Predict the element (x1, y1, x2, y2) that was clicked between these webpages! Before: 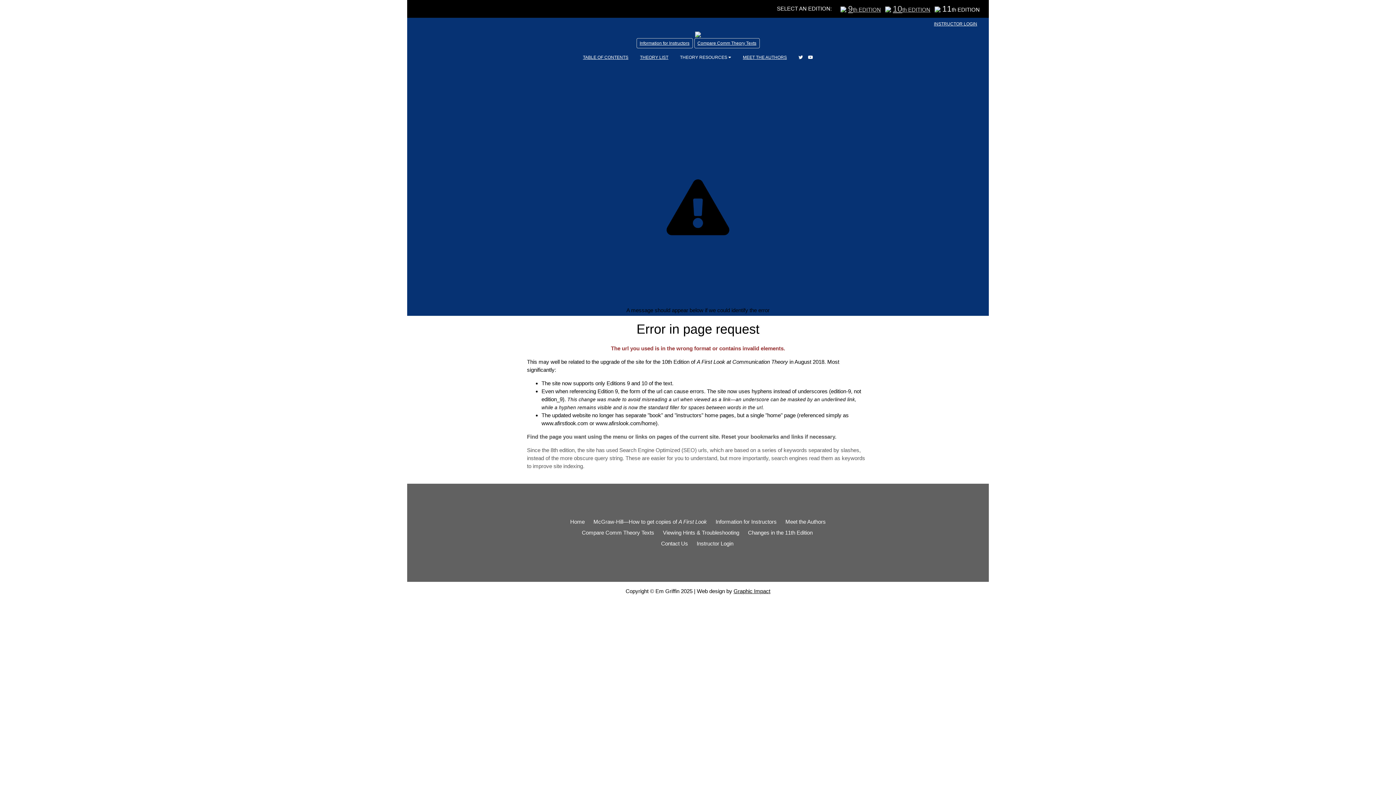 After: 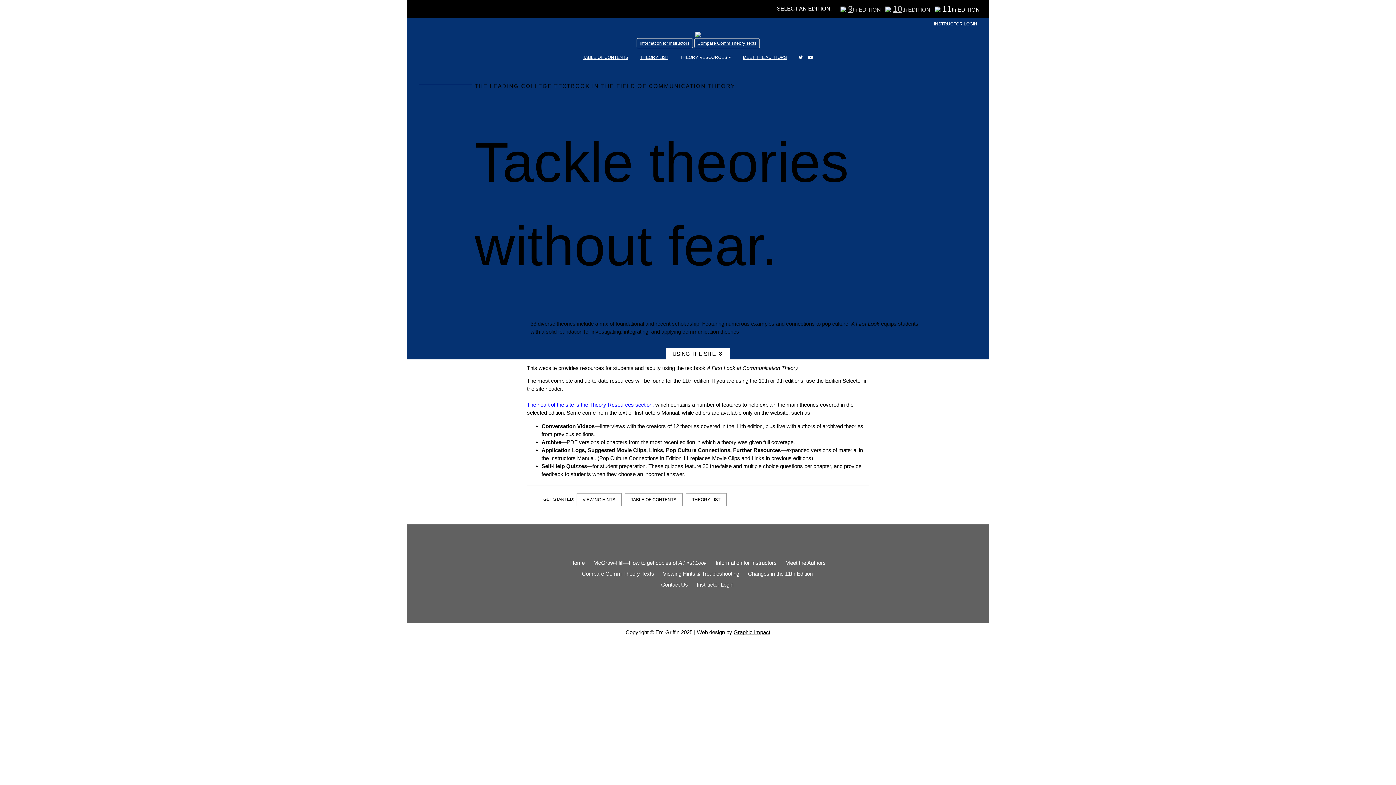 Action: label: Home bbox: (567, 516, 587, 527)